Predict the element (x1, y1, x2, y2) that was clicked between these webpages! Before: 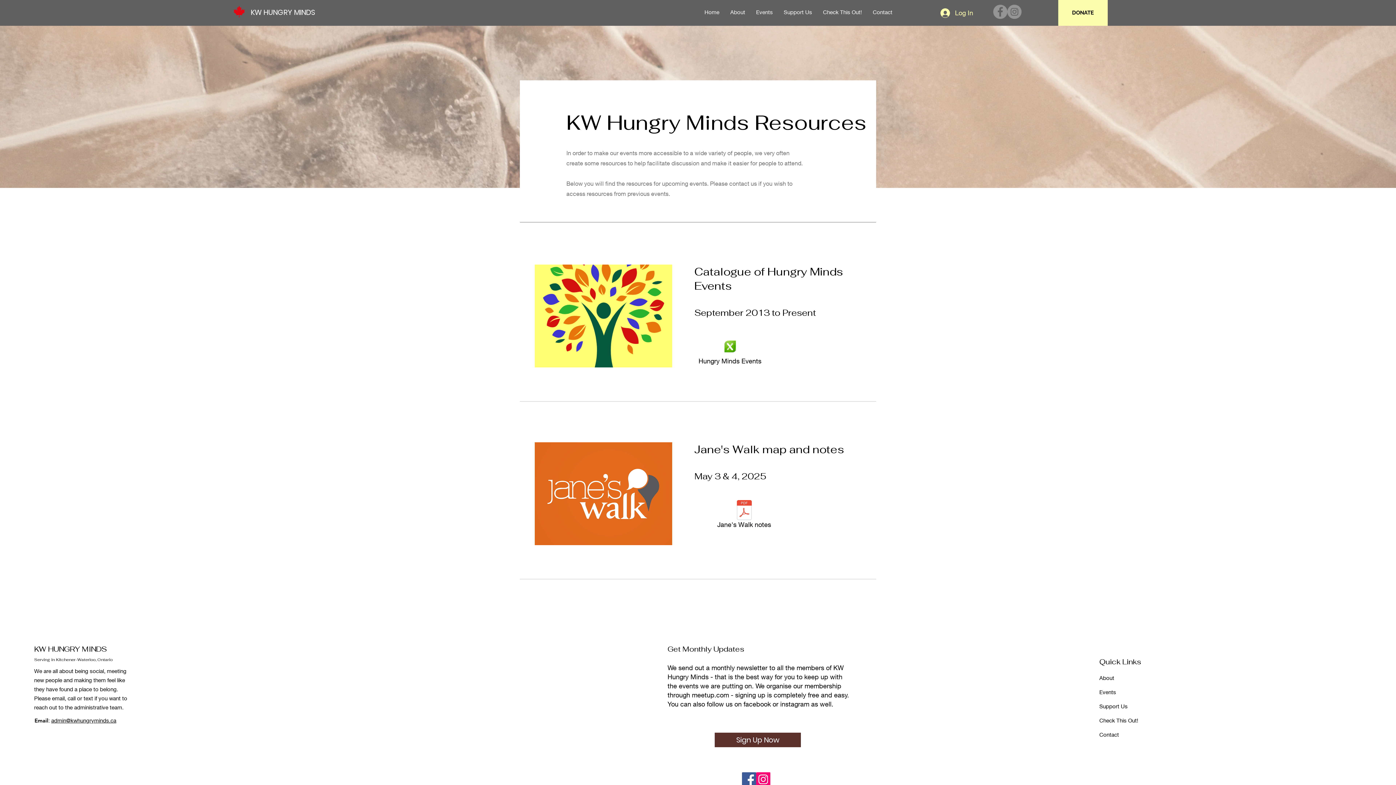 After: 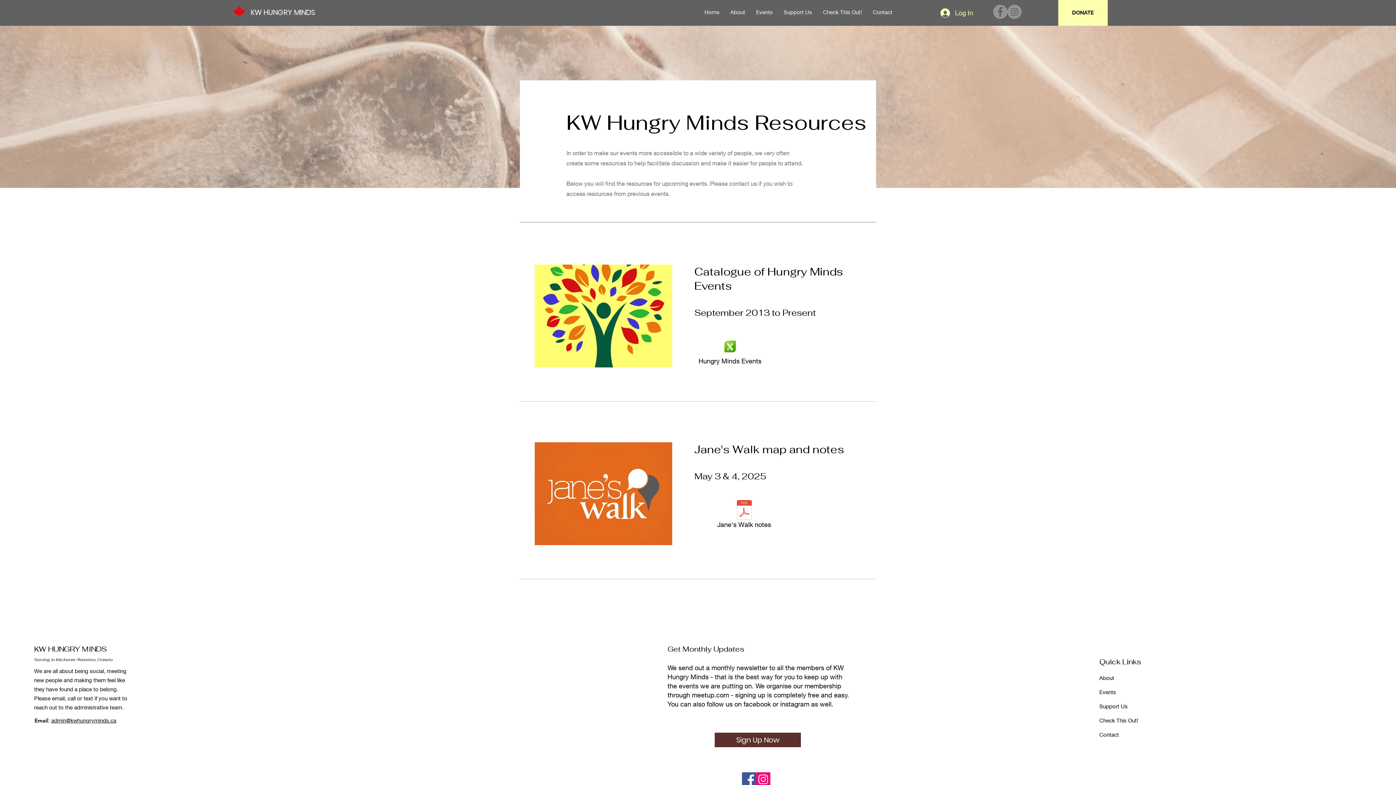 Action: bbox: (1007, 4, 1021, 18) label: Instagram